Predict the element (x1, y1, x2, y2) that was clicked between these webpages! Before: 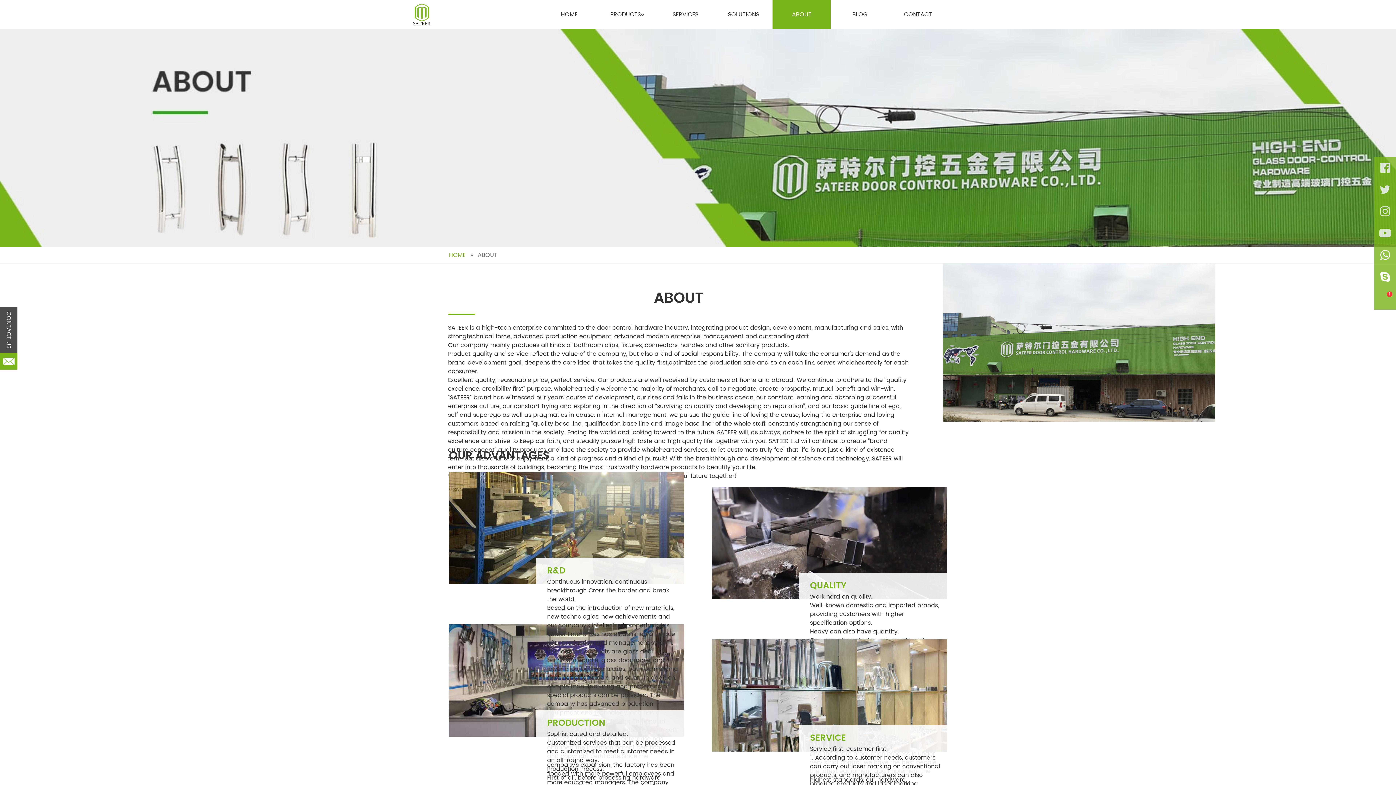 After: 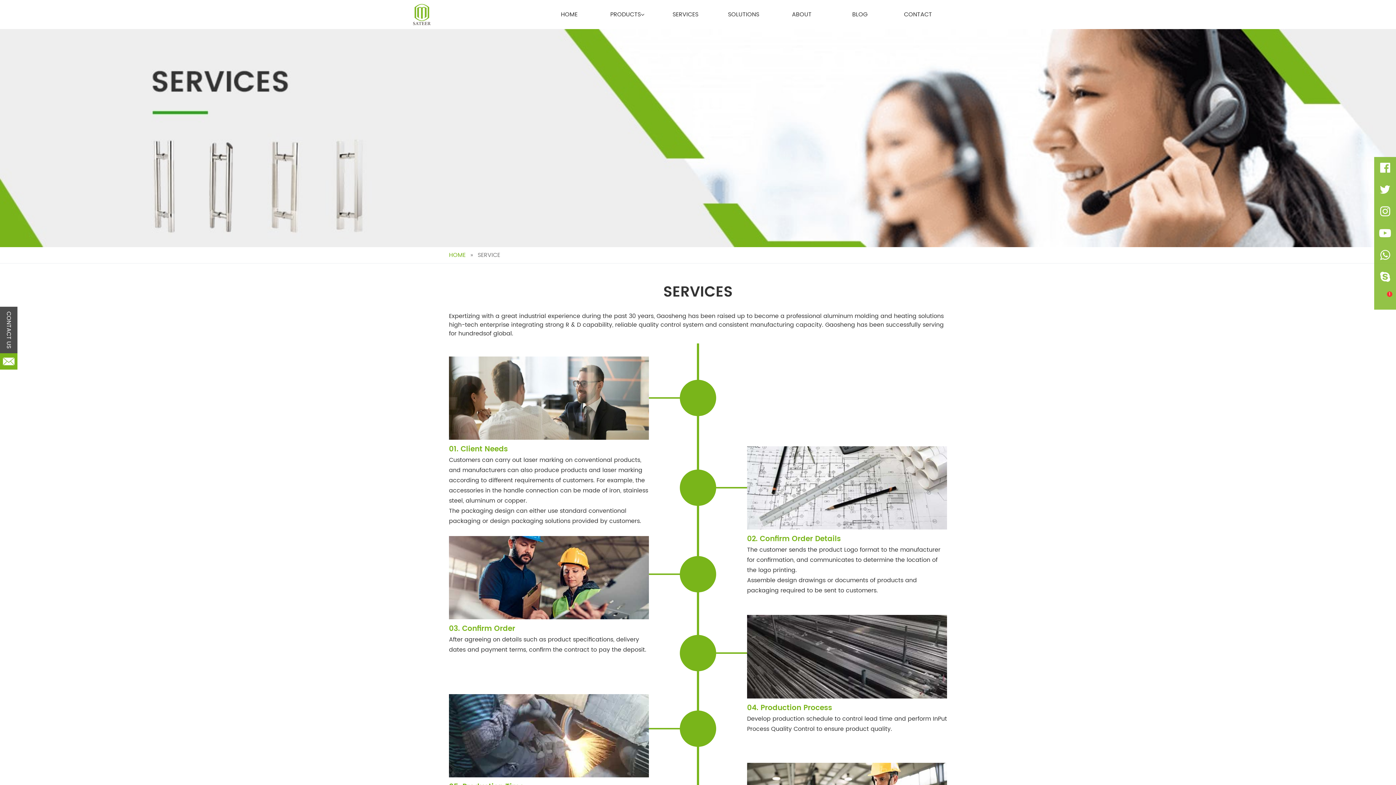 Action: bbox: (656, 0, 714, 29) label: SERVICES